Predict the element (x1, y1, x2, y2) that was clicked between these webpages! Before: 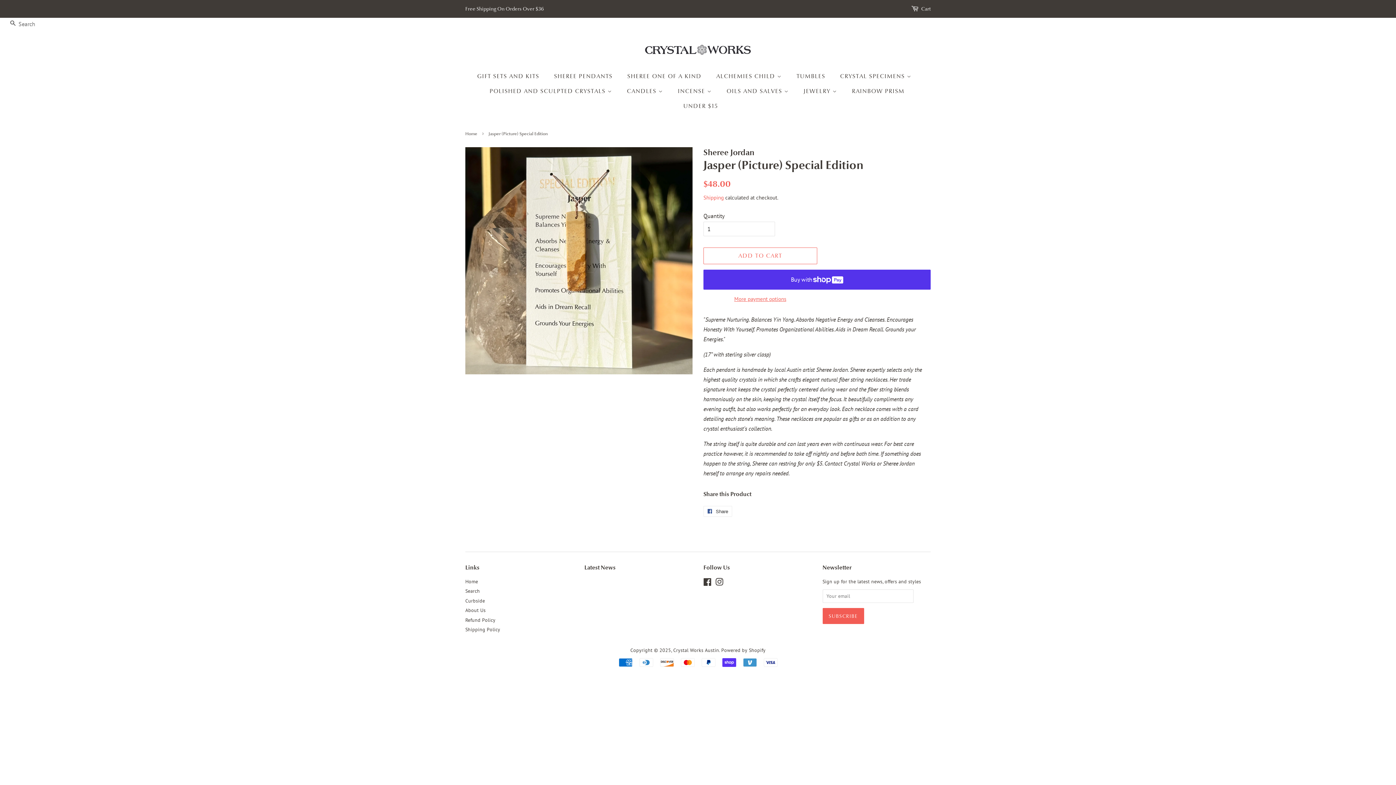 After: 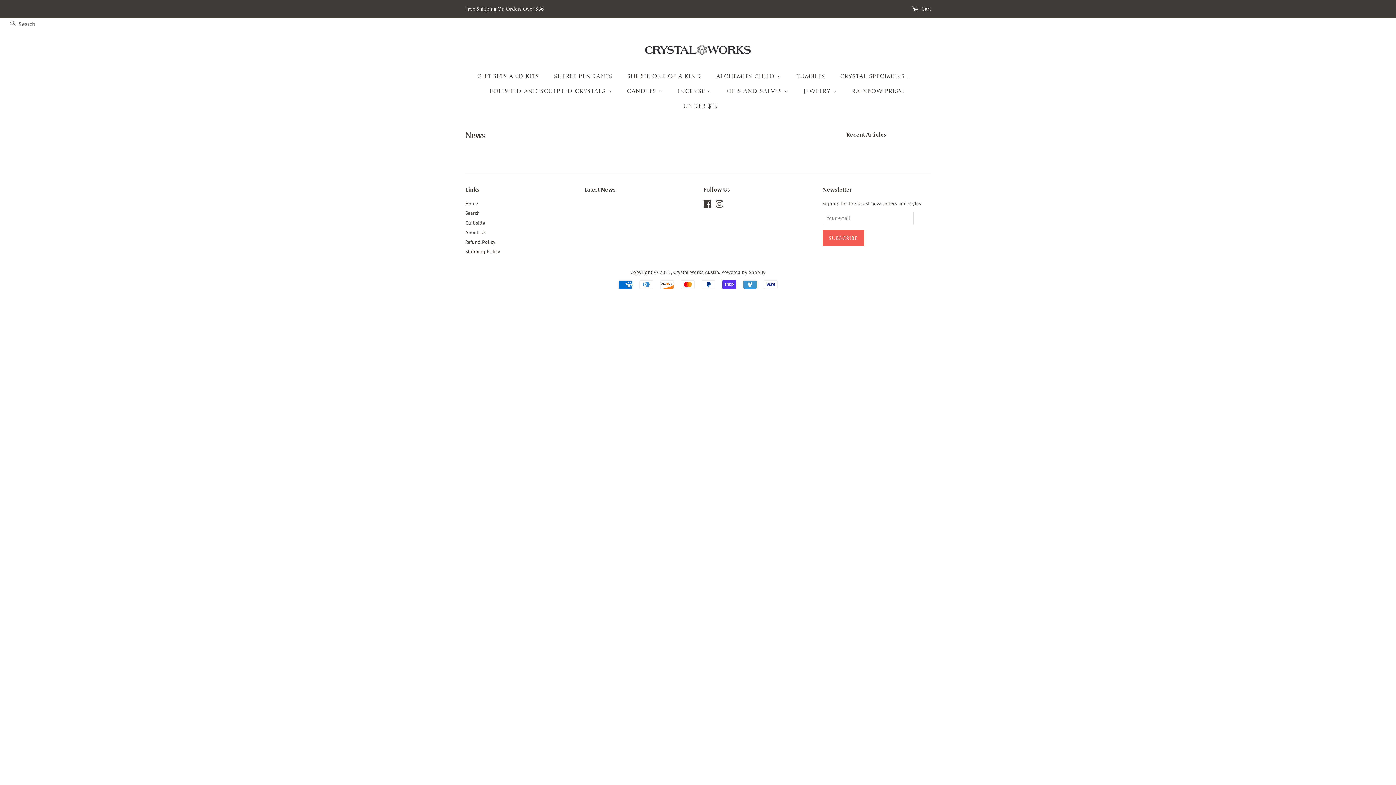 Action: label: Latest News bbox: (584, 564, 615, 571)